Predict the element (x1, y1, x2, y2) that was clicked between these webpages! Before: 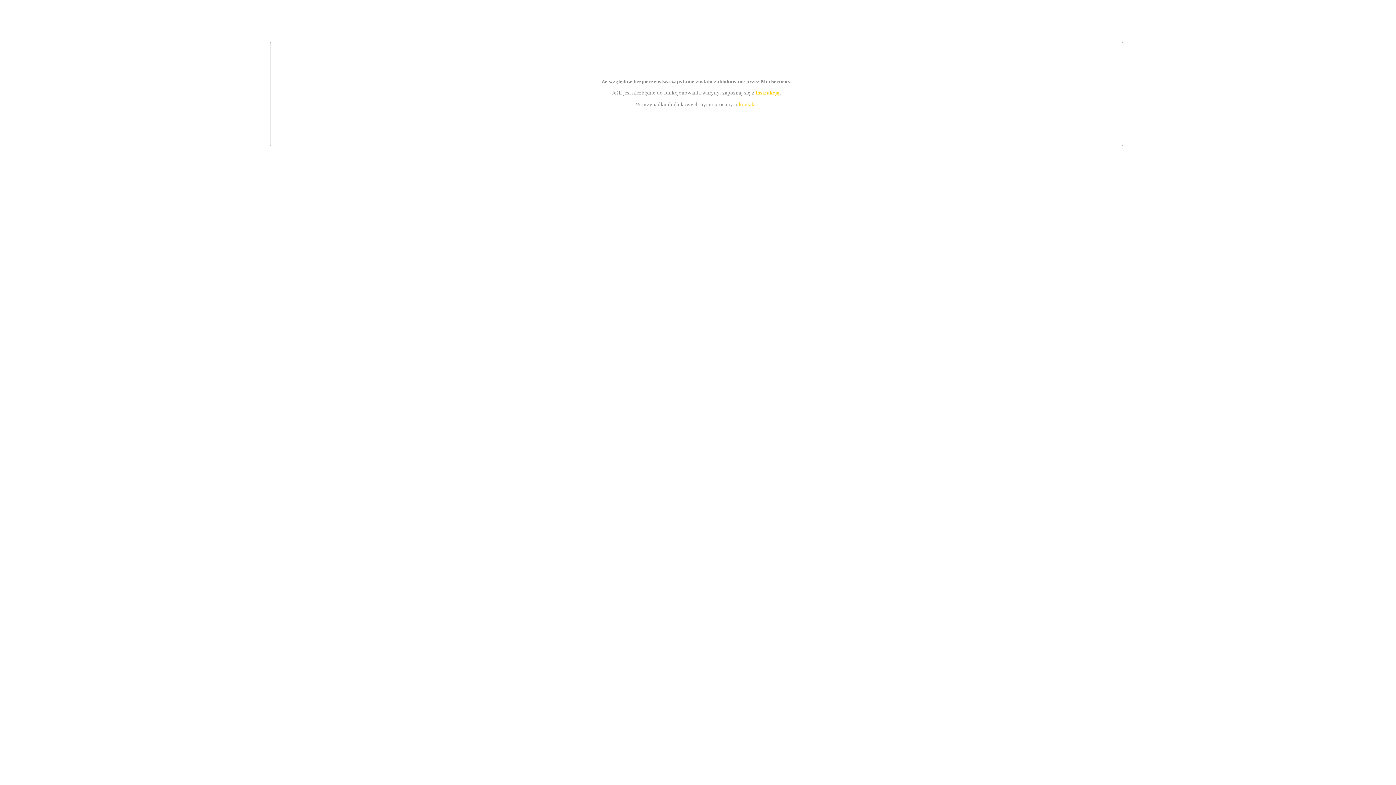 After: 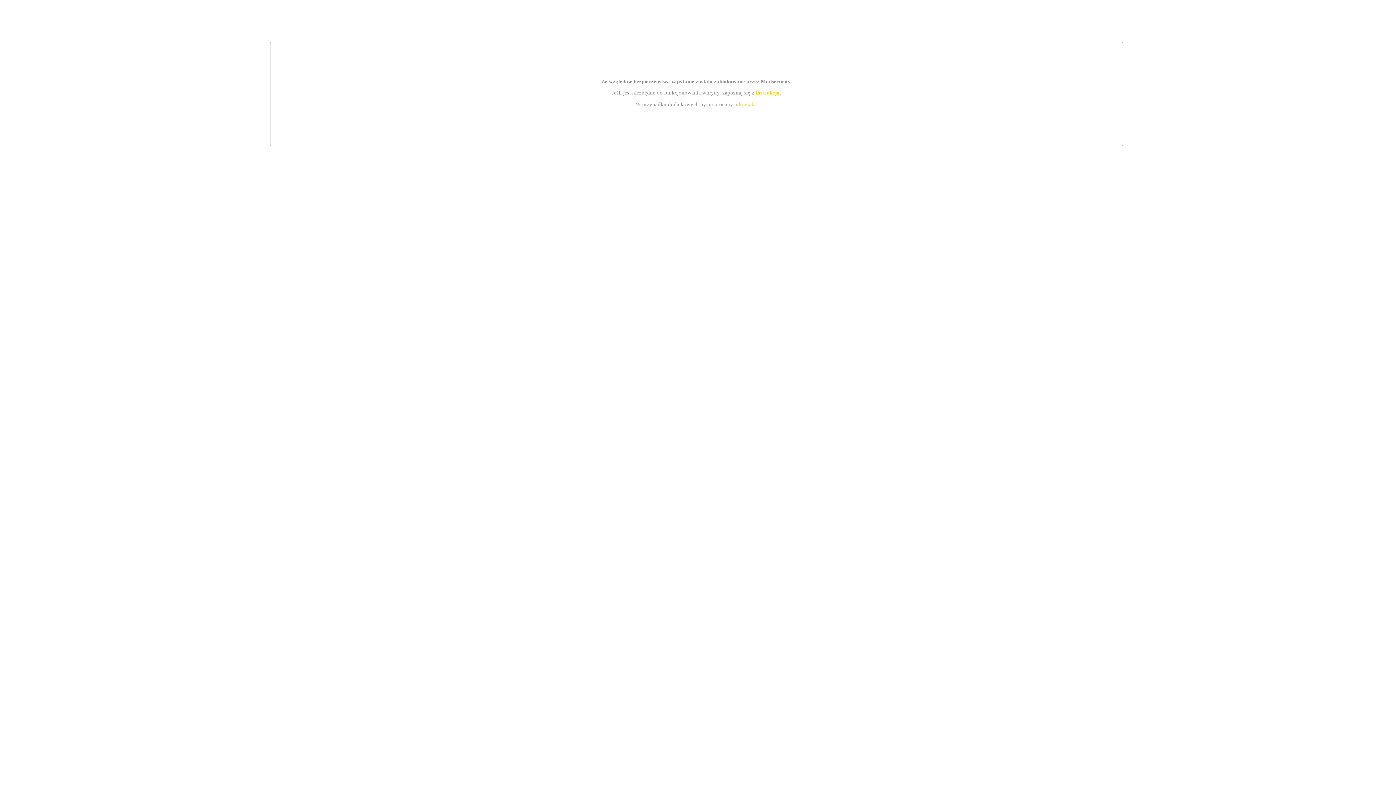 Action: label: kontakt bbox: (739, 101, 756, 107)